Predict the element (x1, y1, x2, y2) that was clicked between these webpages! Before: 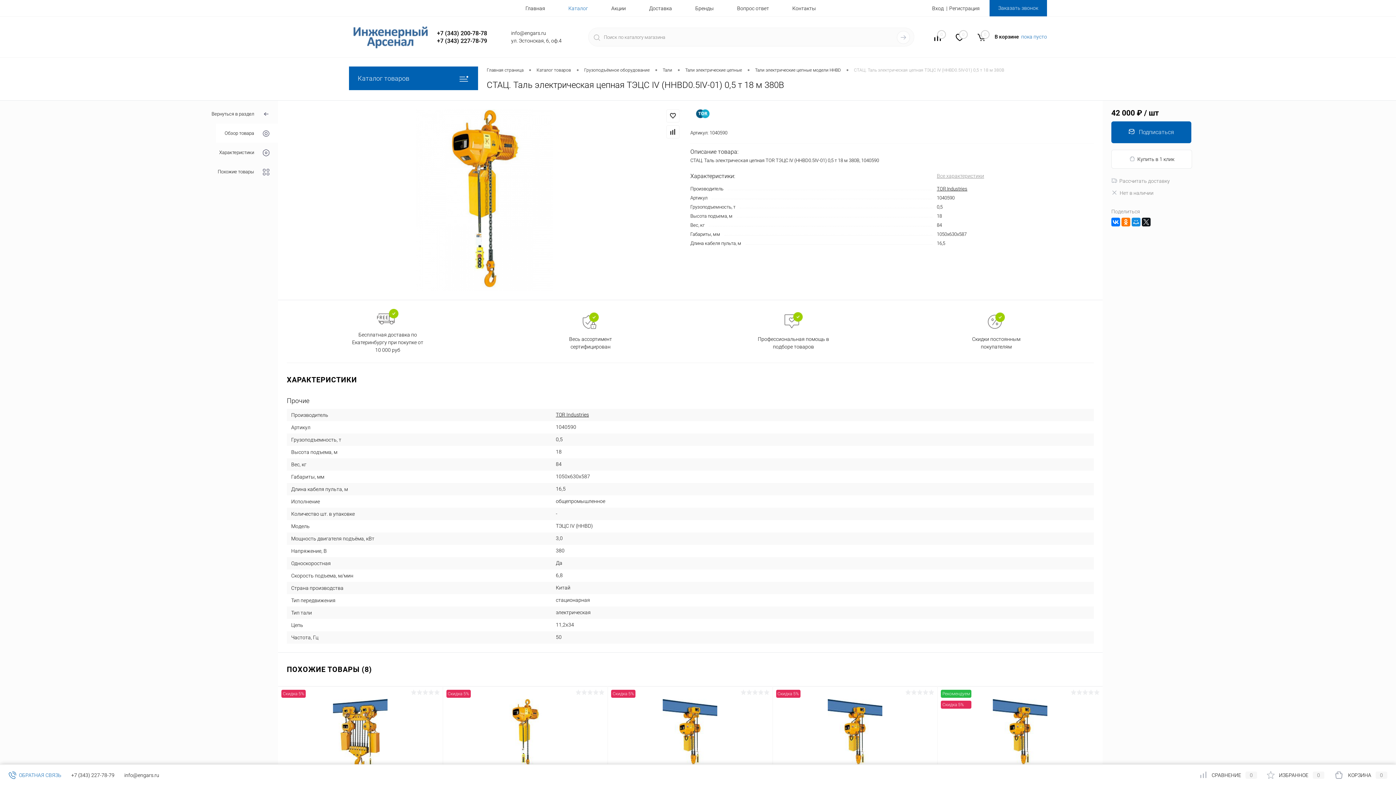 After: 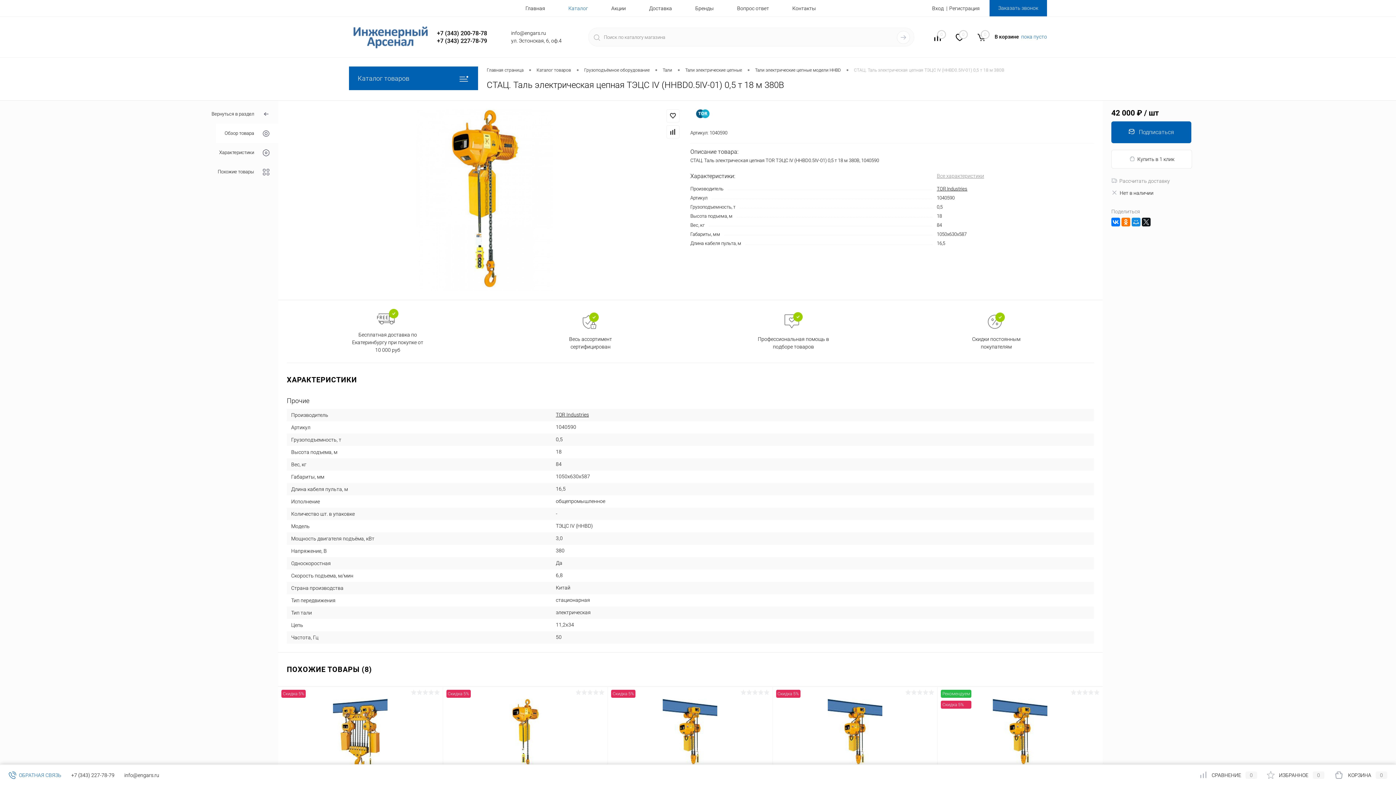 Action: label: Нет в наличии bbox: (1111, 190, 1153, 196)